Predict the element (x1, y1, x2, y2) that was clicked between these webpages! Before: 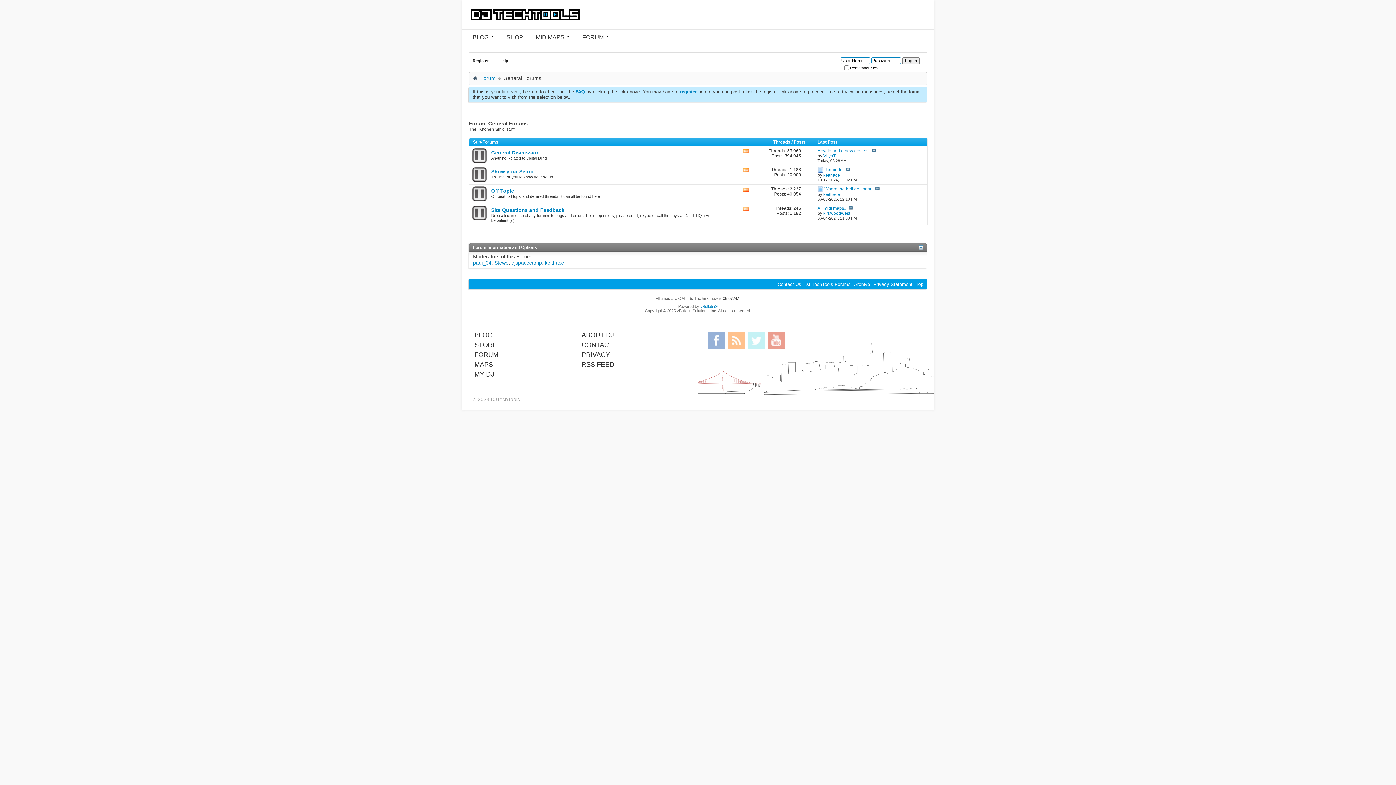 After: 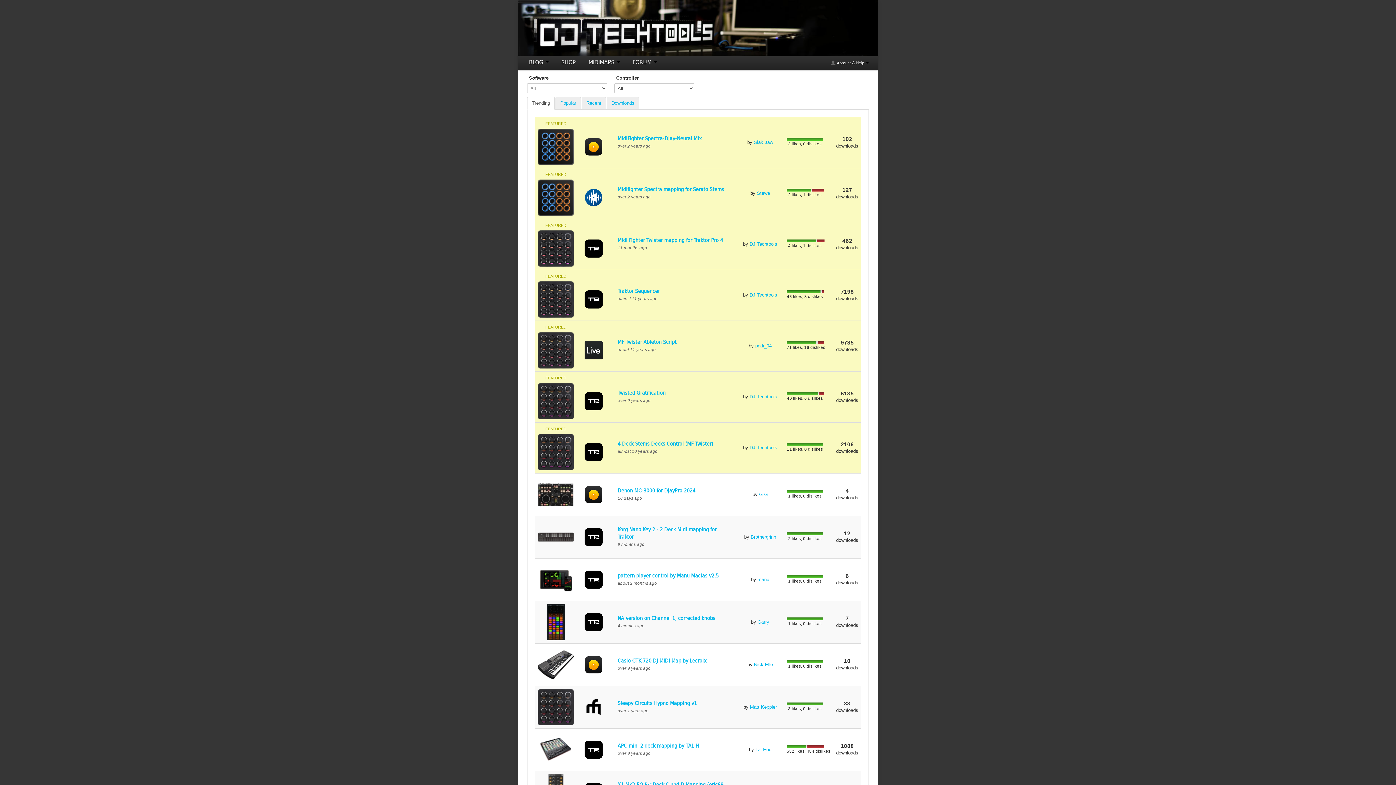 Action: label: MIDIMAPS  bbox: (532, 29, 573, 44)